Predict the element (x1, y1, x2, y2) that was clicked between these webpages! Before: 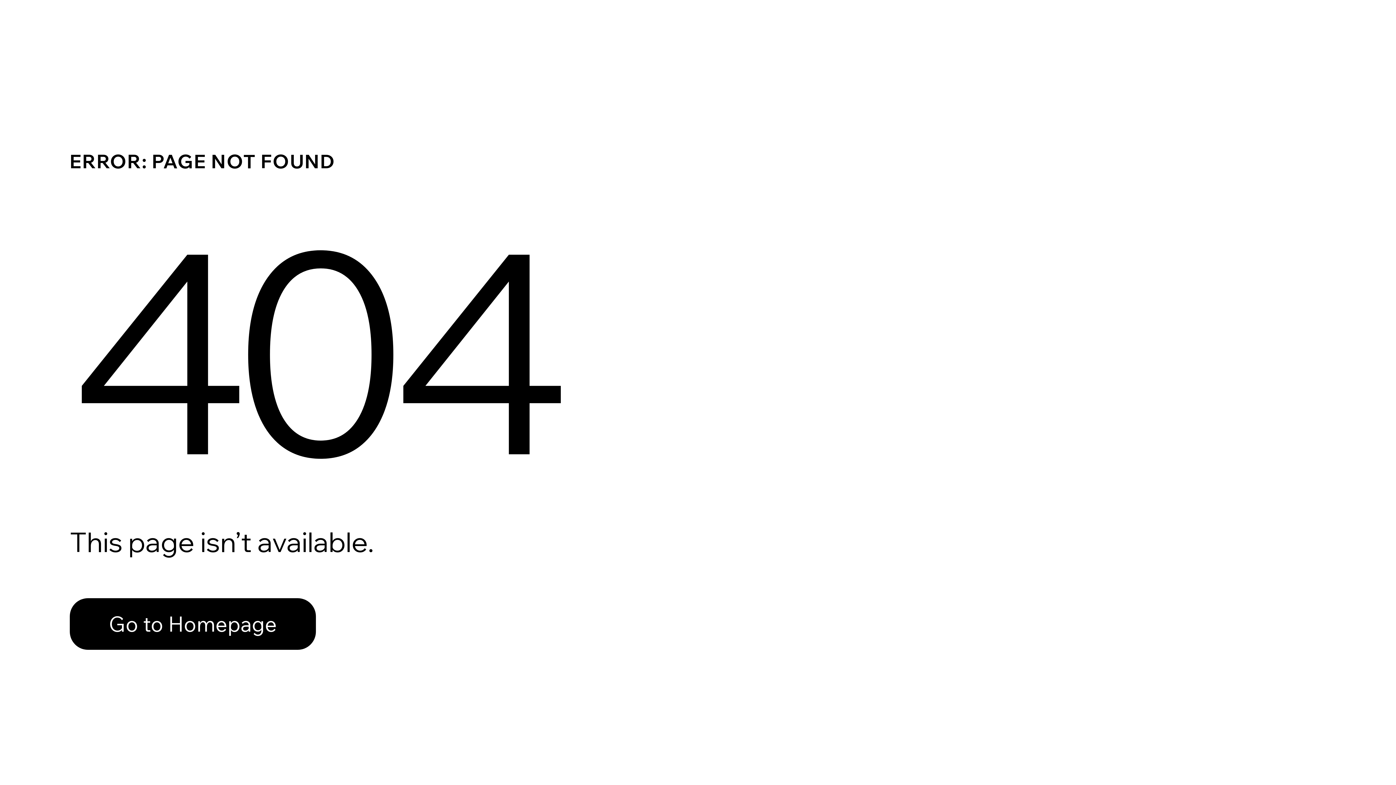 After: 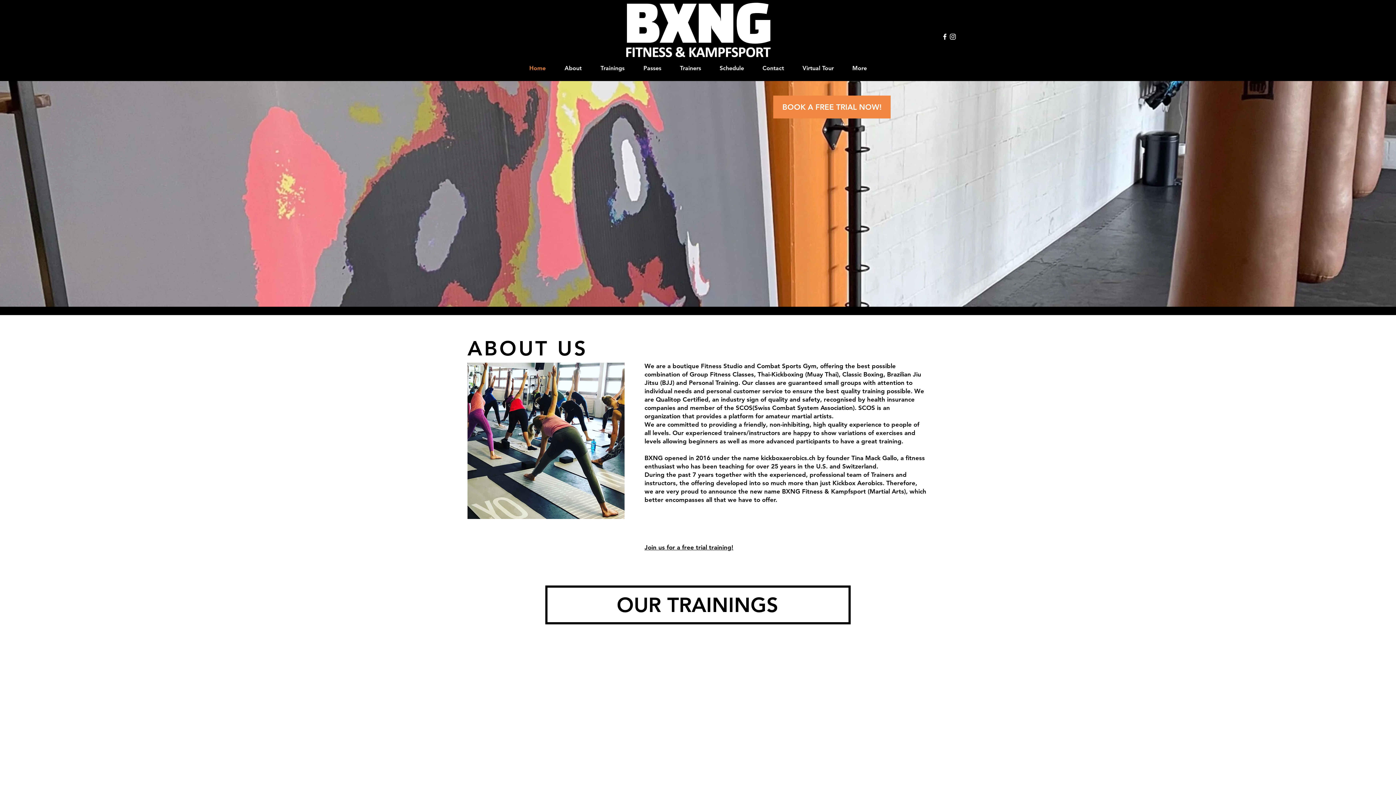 Action: label: Go to Homepage bbox: (69, 582, 768, 659)